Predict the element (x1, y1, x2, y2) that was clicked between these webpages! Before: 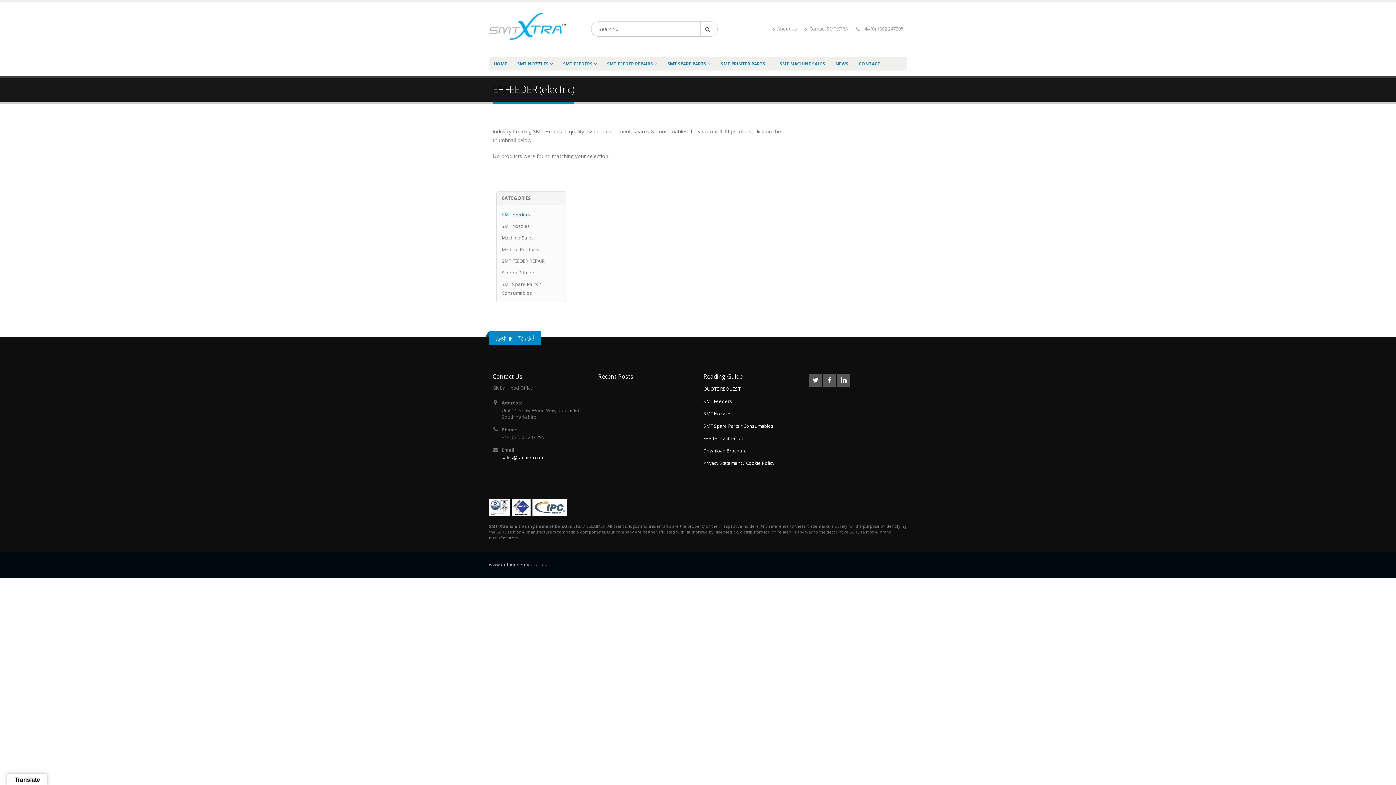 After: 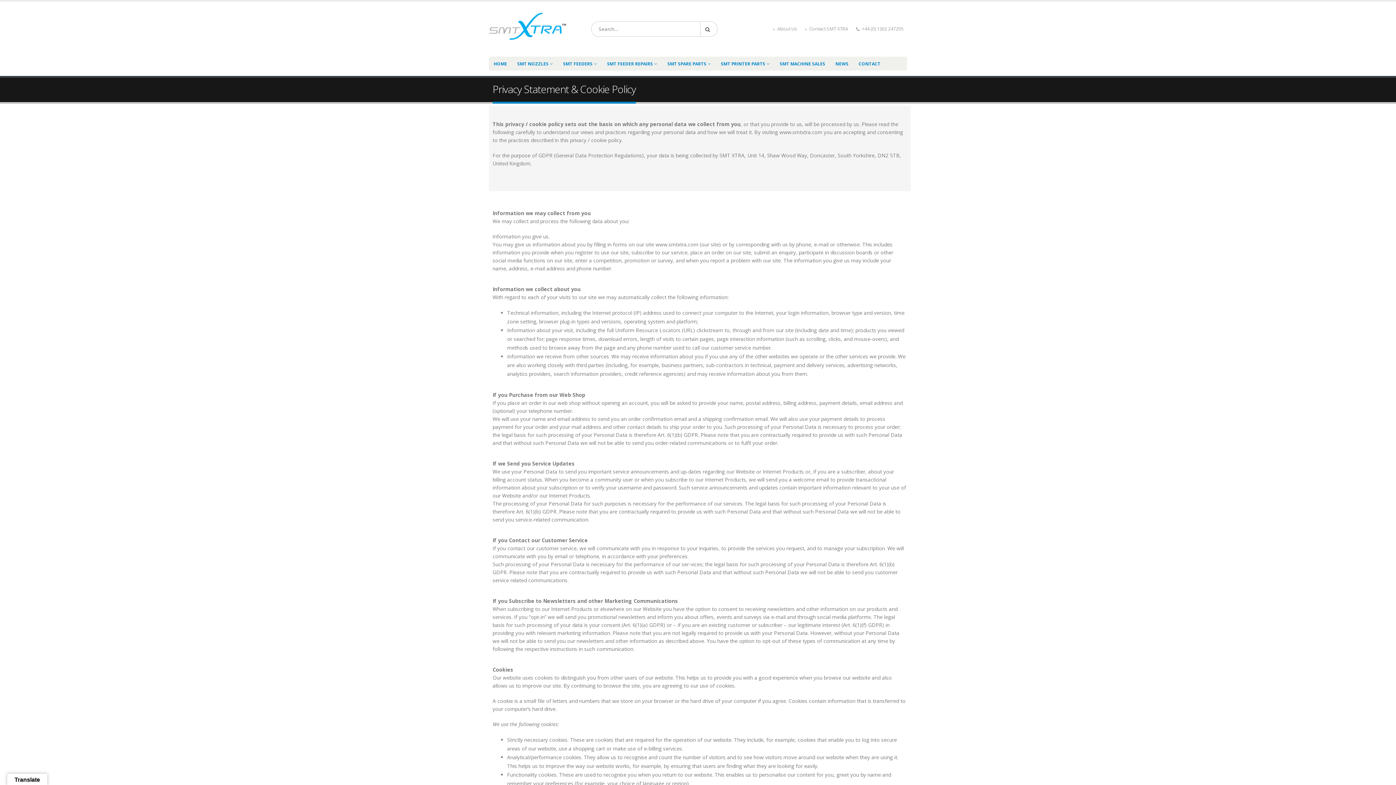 Action: label: Privacy Statement / Cookie Policy bbox: (703, 460, 774, 466)